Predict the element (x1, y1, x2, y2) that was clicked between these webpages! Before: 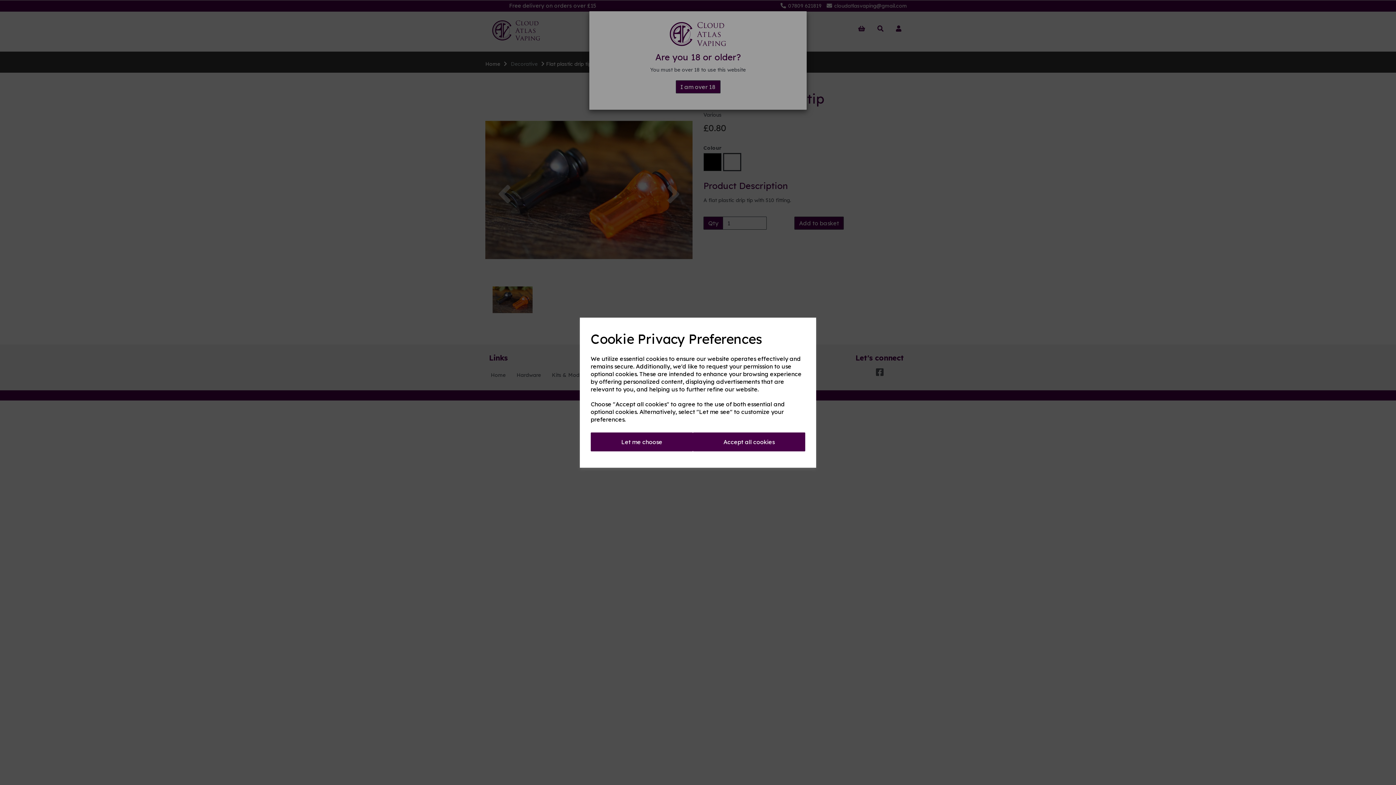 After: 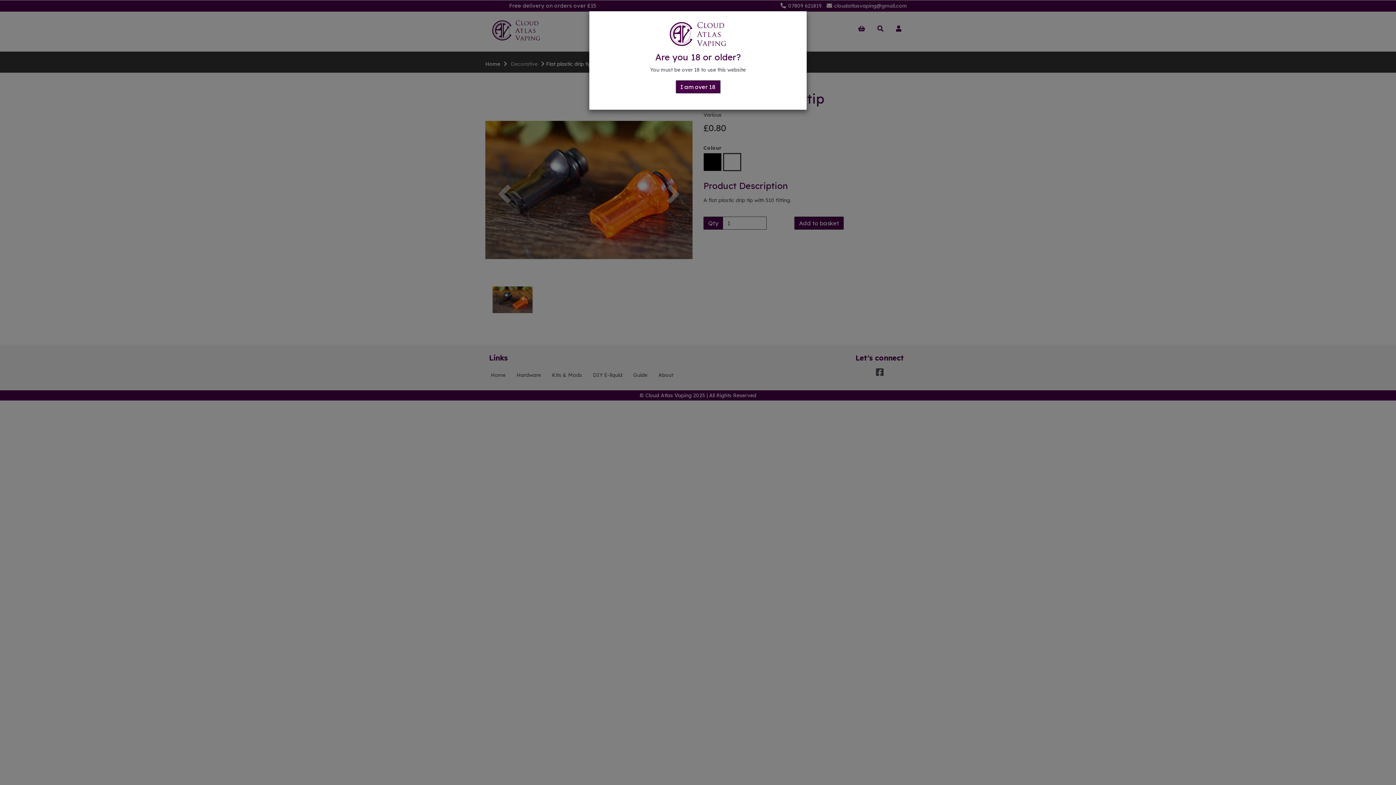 Action: label: Accept all cookies bbox: (693, 432, 805, 451)